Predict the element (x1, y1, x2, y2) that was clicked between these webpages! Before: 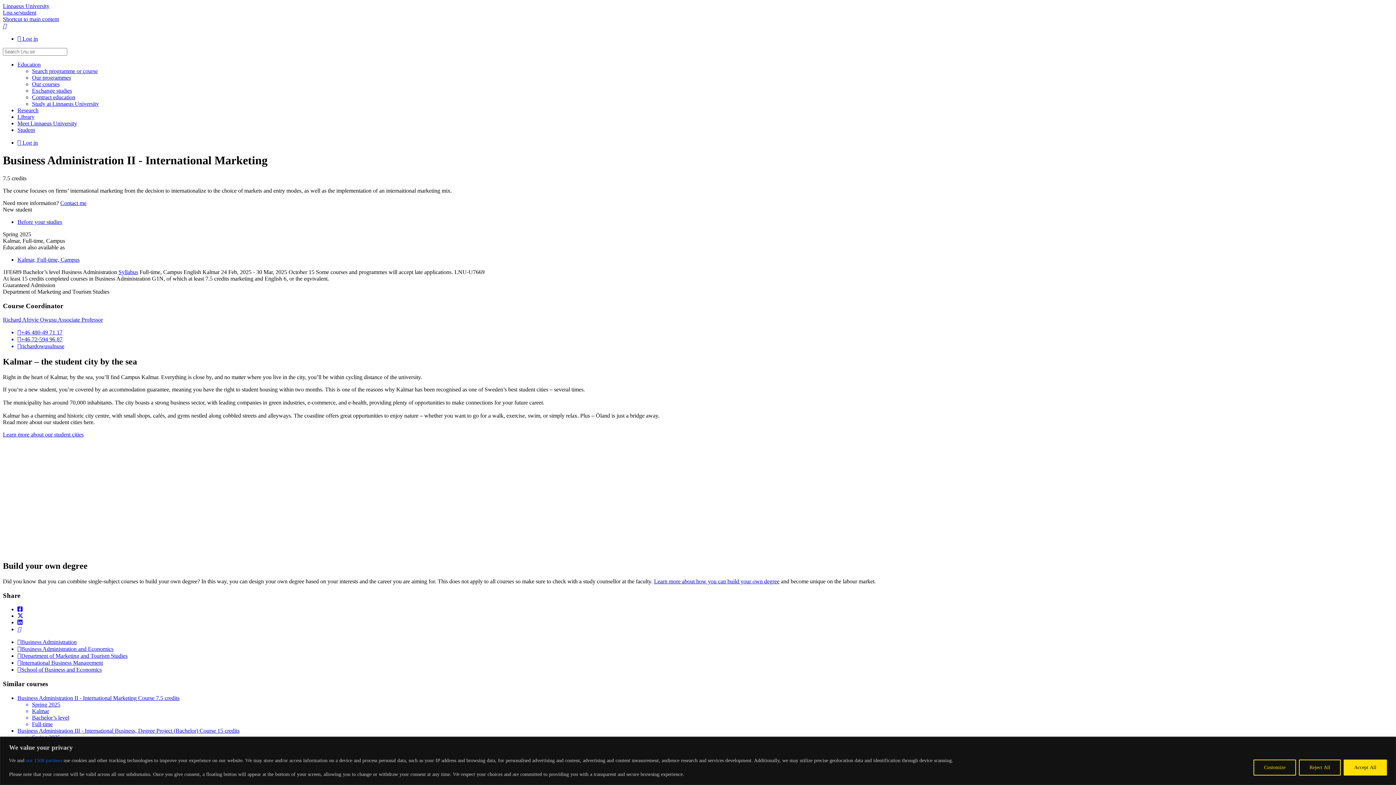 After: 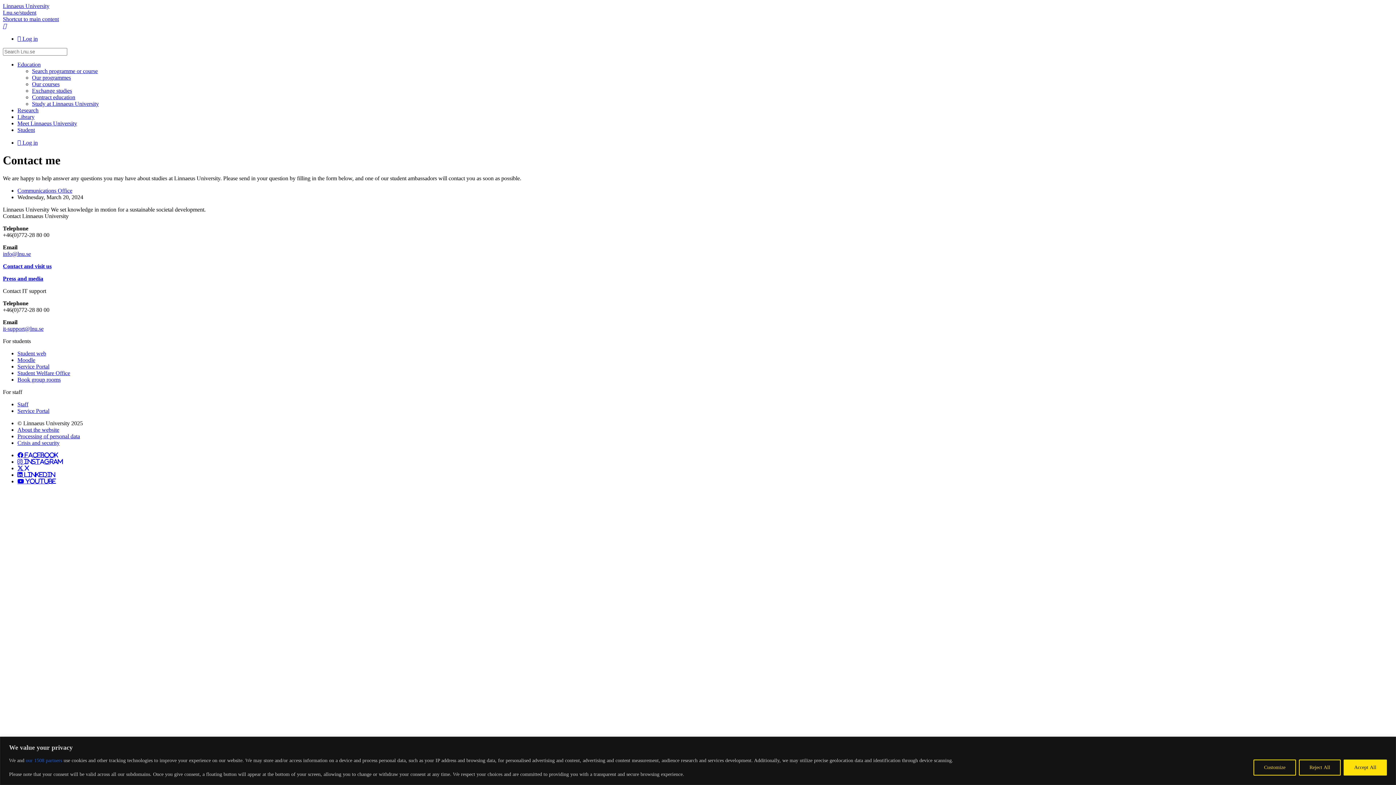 Action: label: Contact me bbox: (60, 199, 86, 206)